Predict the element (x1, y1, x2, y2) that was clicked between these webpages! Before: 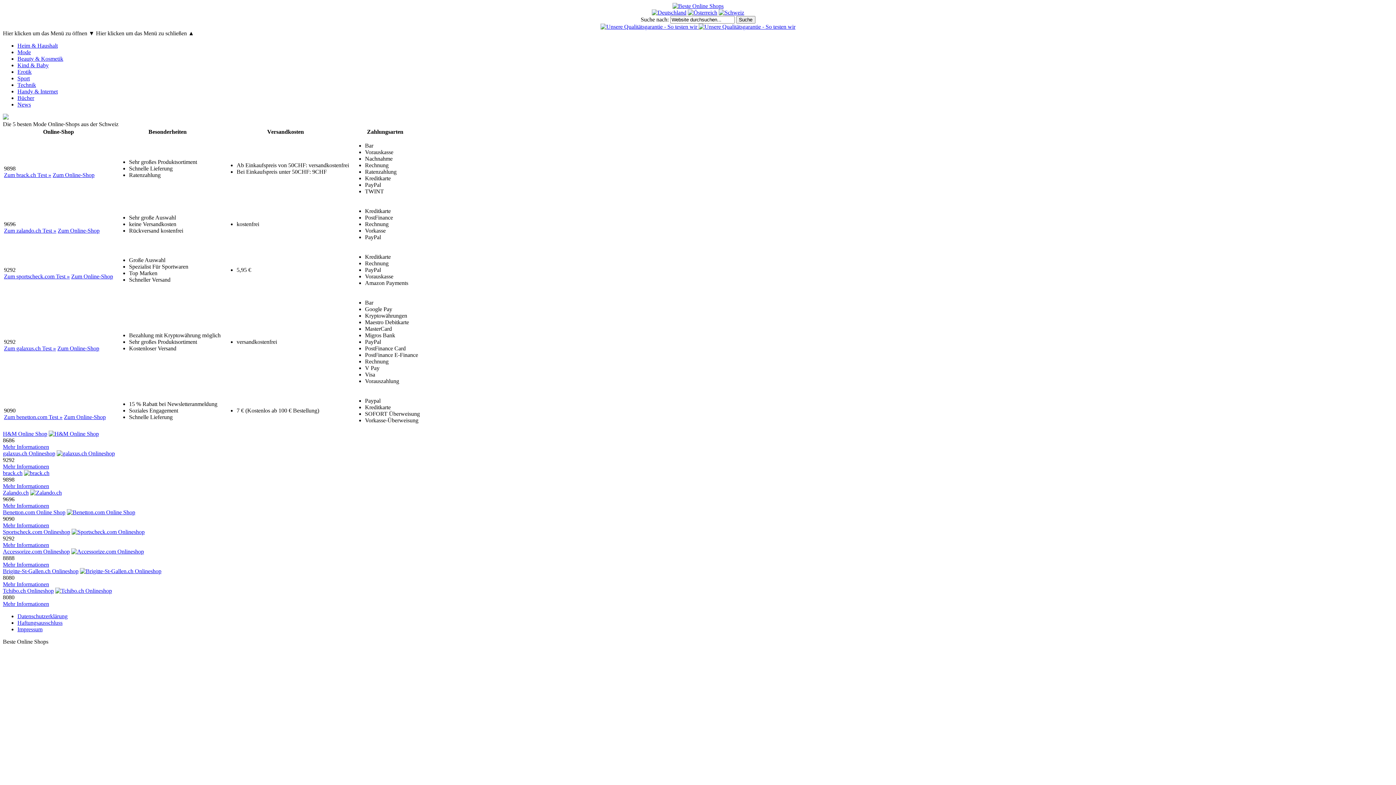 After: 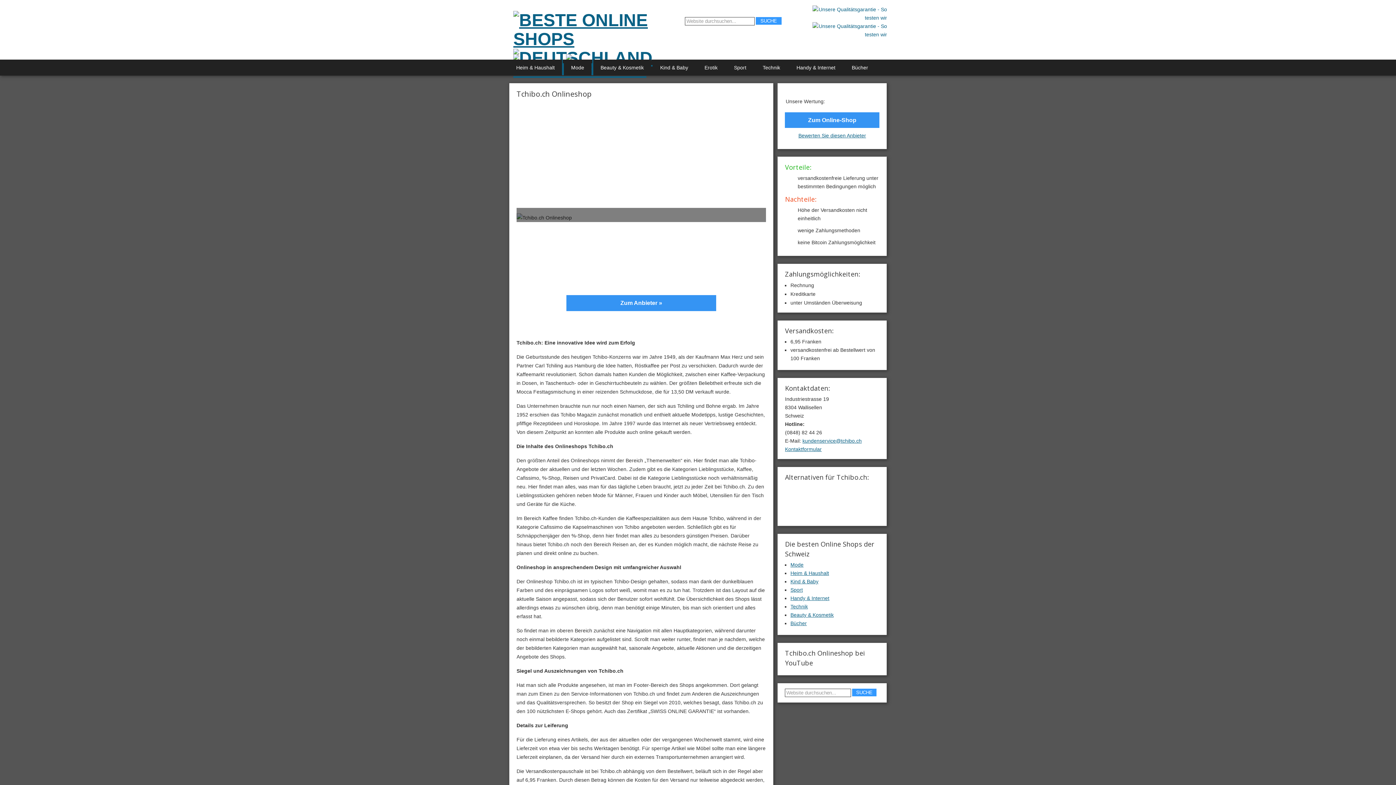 Action: label: Mehr Informationen bbox: (2, 601, 49, 607)